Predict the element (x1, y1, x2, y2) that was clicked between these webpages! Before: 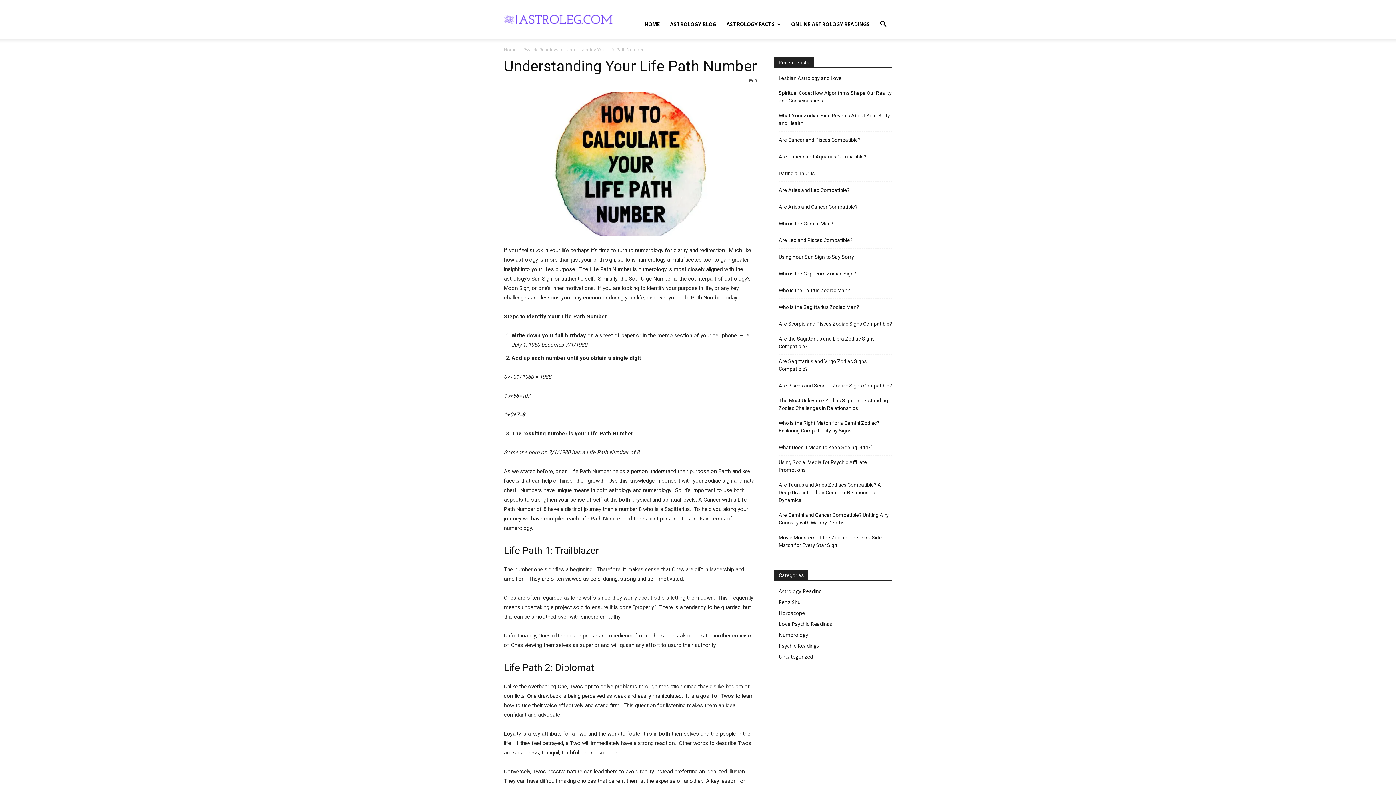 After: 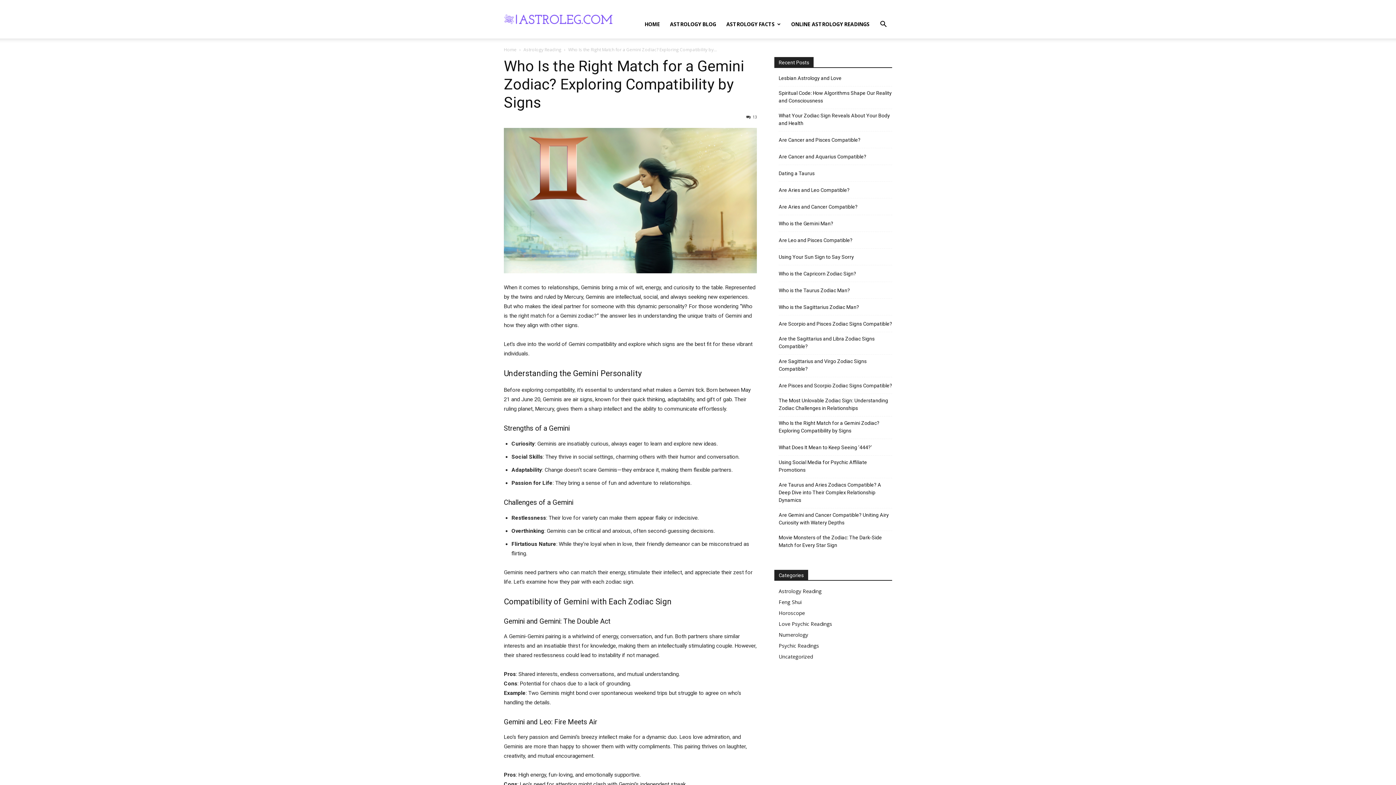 Action: label: Who Is the Right Match for a Gemini Zodiac? Exploring Compatibility by Signs bbox: (778, 419, 892, 434)